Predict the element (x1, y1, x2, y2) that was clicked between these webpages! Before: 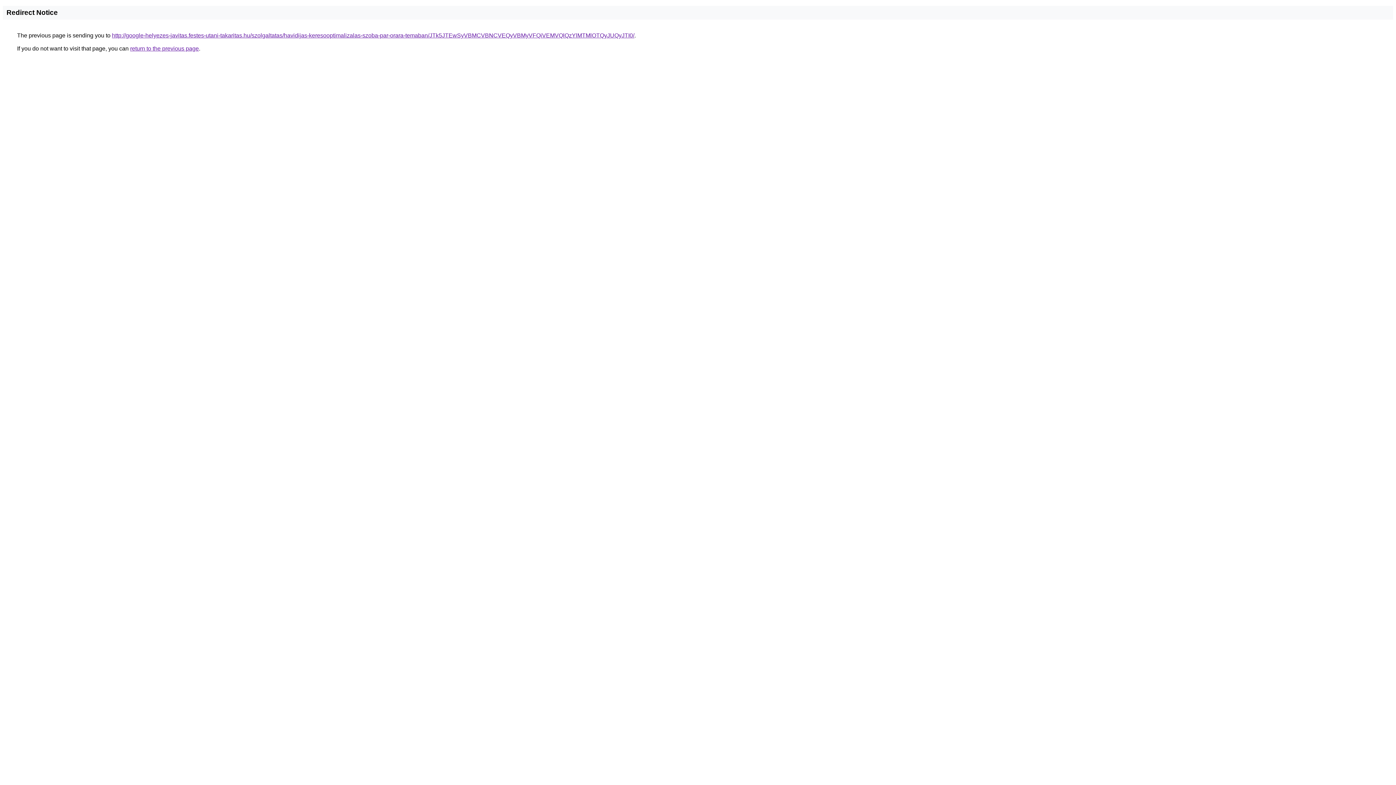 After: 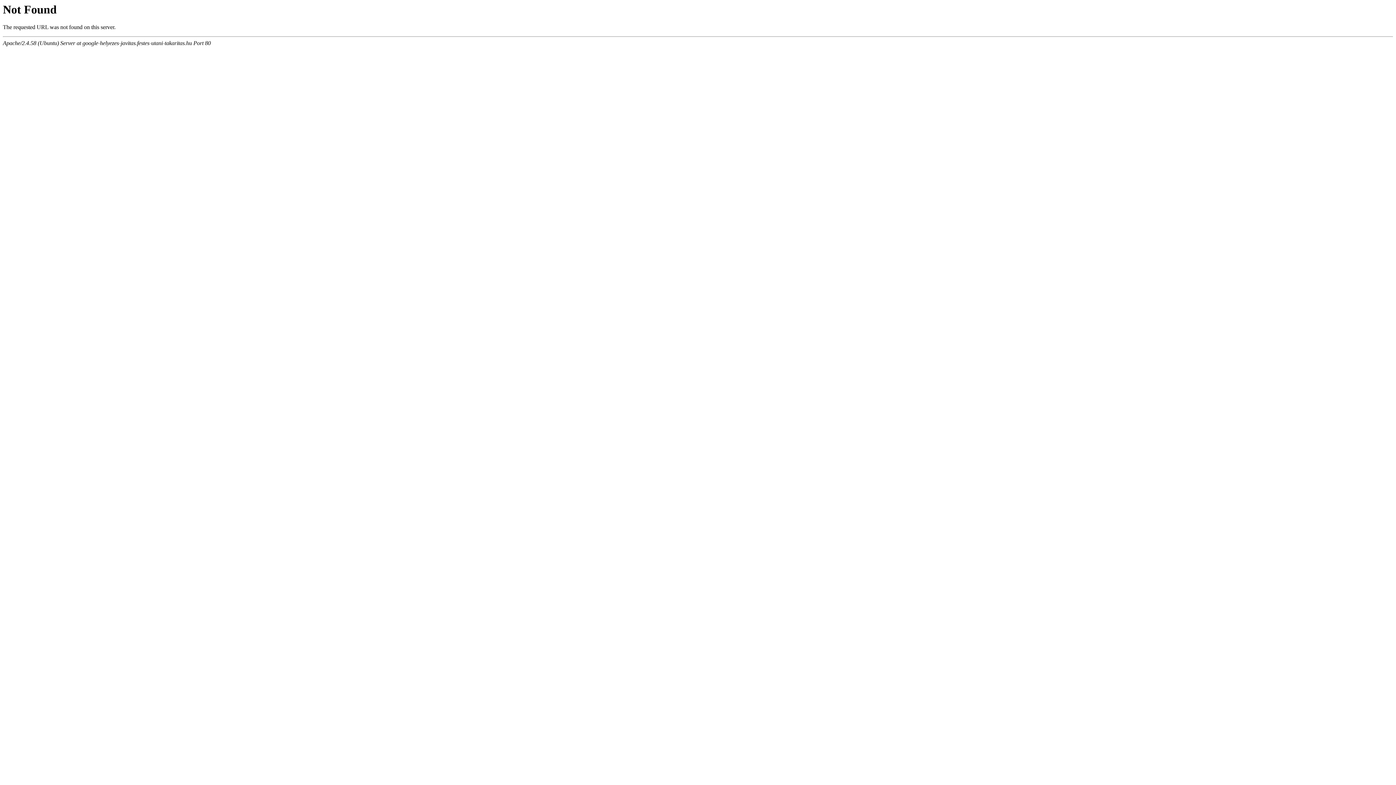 Action: bbox: (112, 32, 634, 38) label: http://google-helyezes-javitas.festes-utani-takaritas.hu/szolgaltatas/havidijas-keresooptimalizalas-szoba-par-orara-temaban/JTk5JTEwSyVBMCVBNCVEQyVBMyVFQiVEMVQlQzYlMTMlOTQyJUQyJTI0/